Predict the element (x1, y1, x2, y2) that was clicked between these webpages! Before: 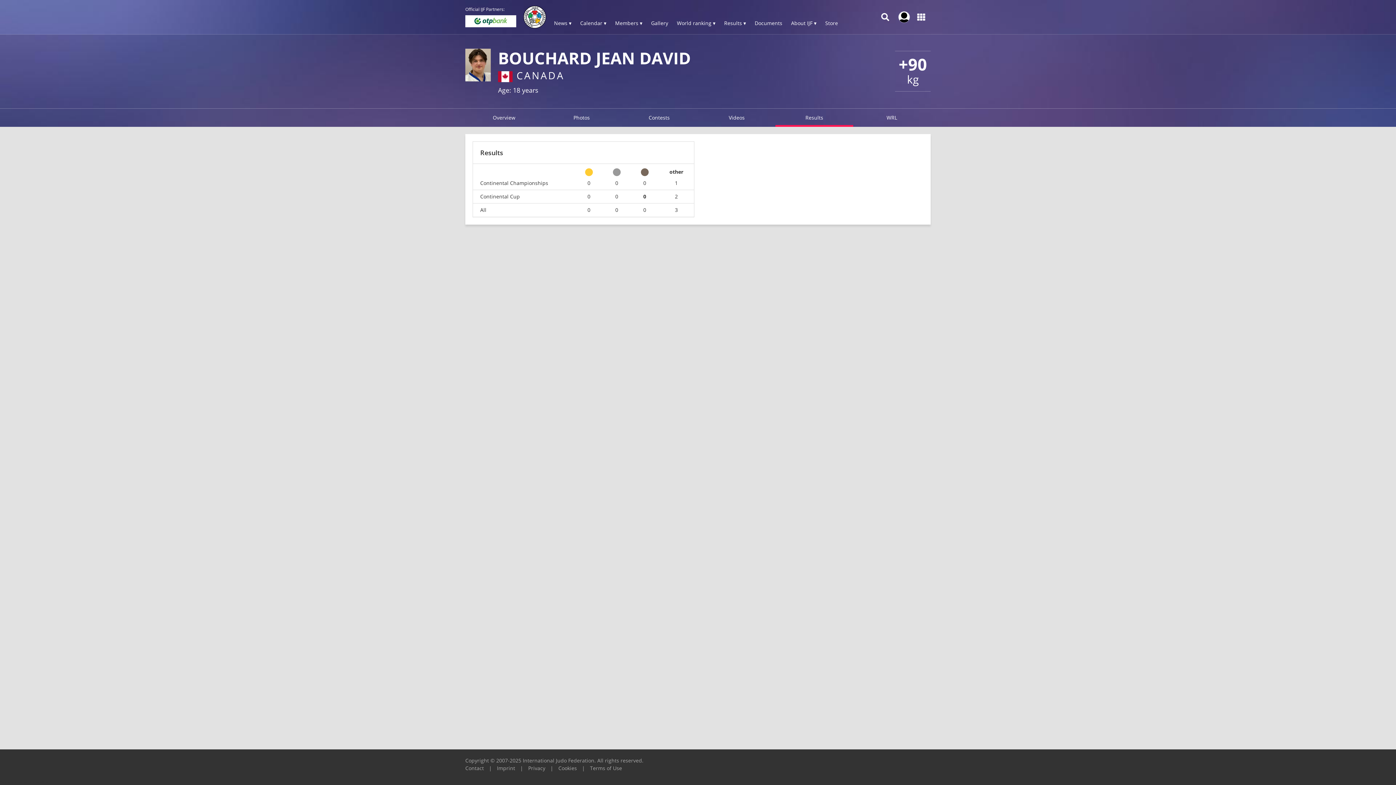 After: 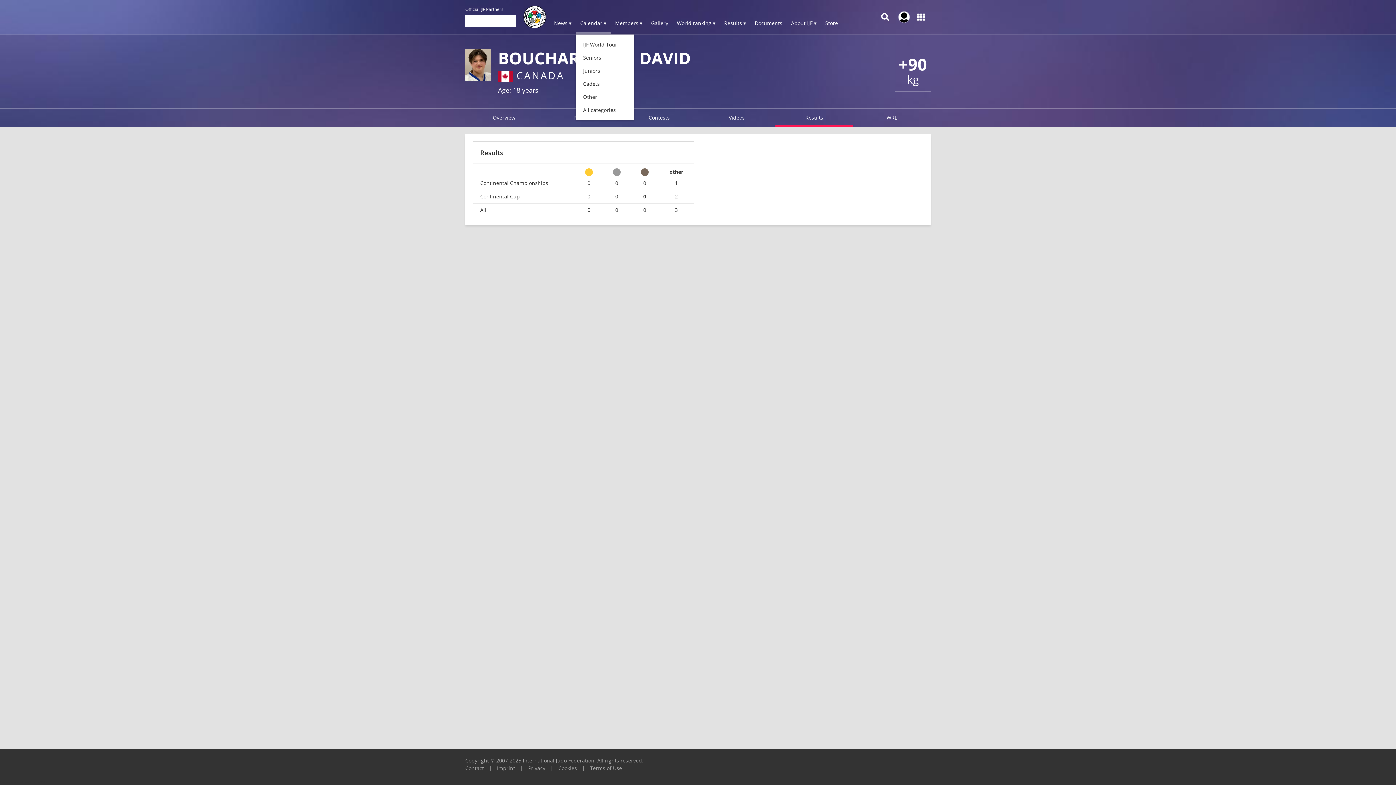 Action: label: Calendar ▾ bbox: (576, 13, 610, 34)